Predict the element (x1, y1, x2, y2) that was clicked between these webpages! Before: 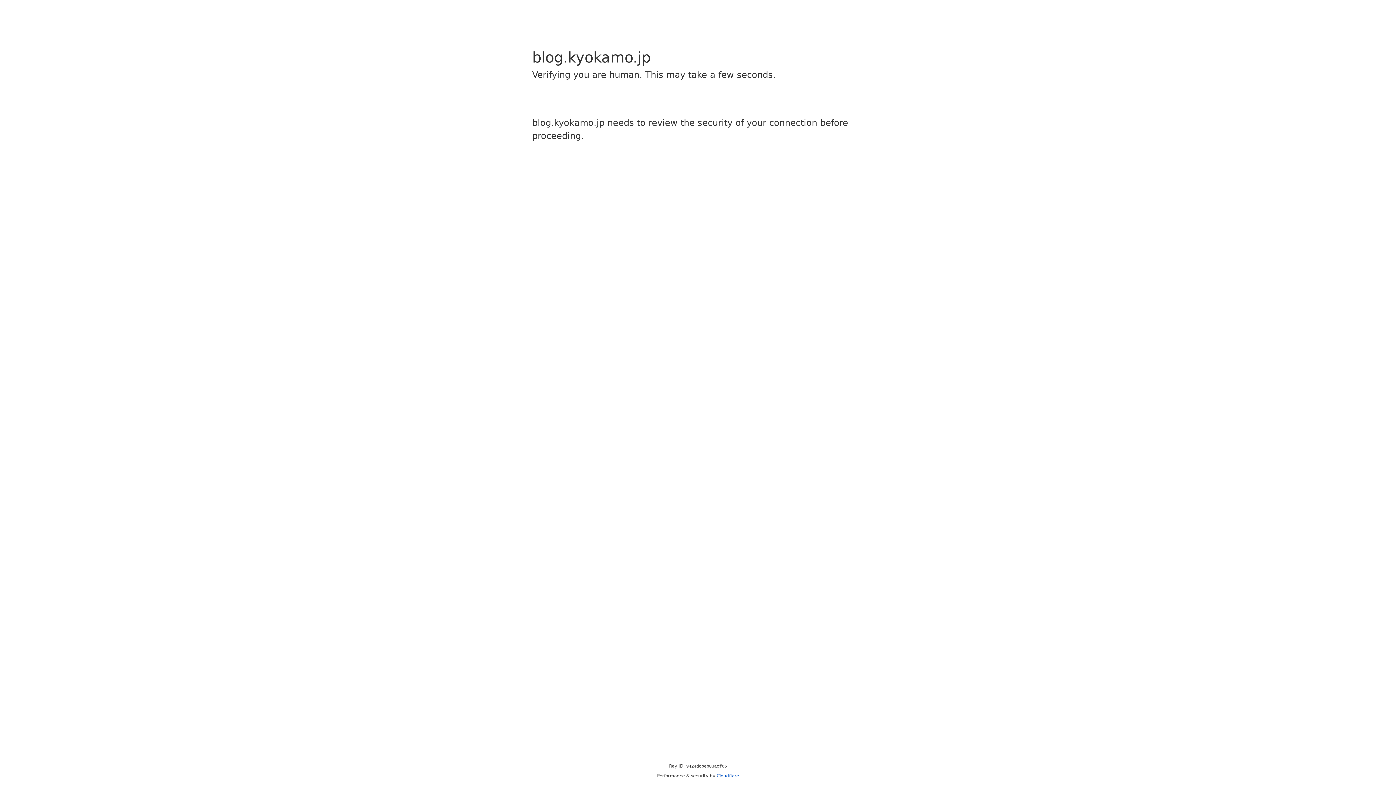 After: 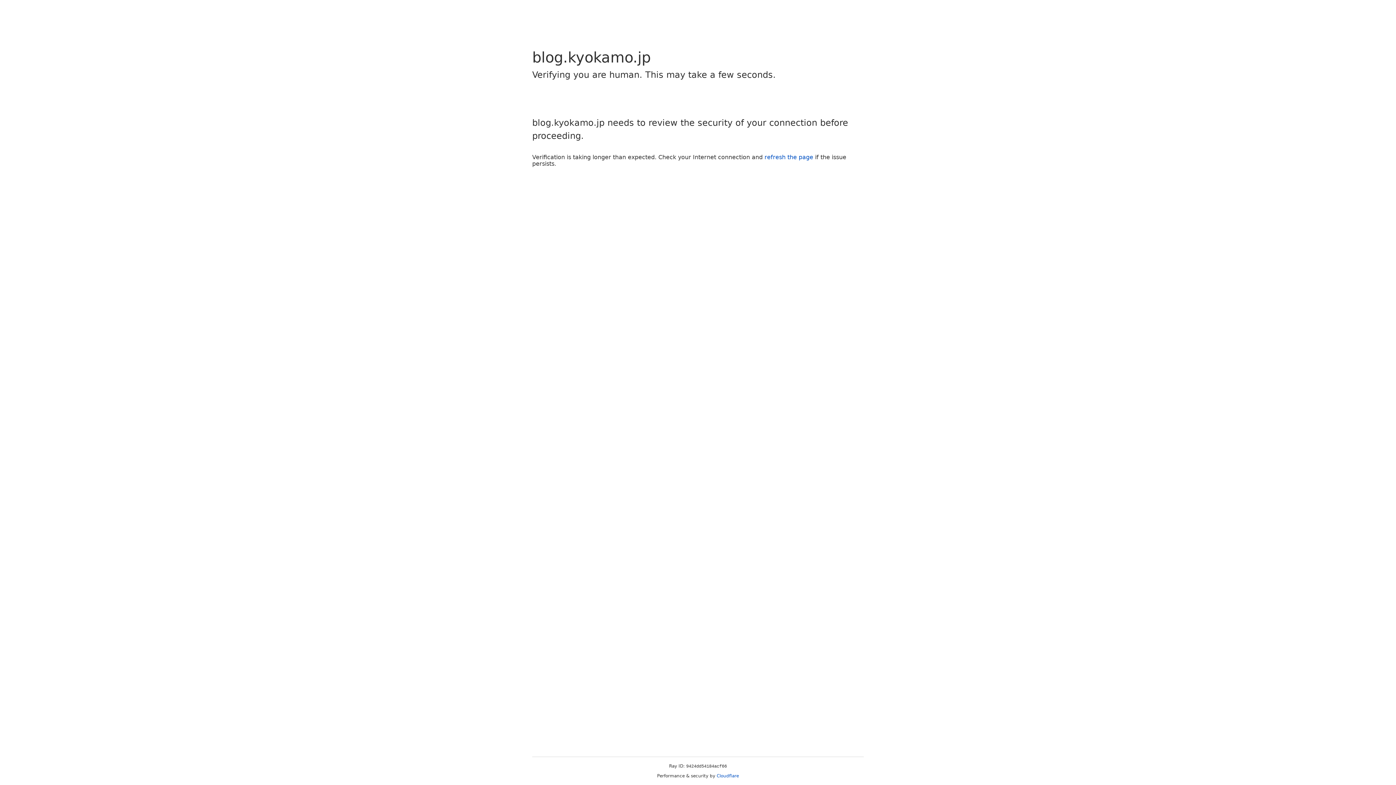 Action: label: Cloudflare bbox: (716, 773, 739, 778)